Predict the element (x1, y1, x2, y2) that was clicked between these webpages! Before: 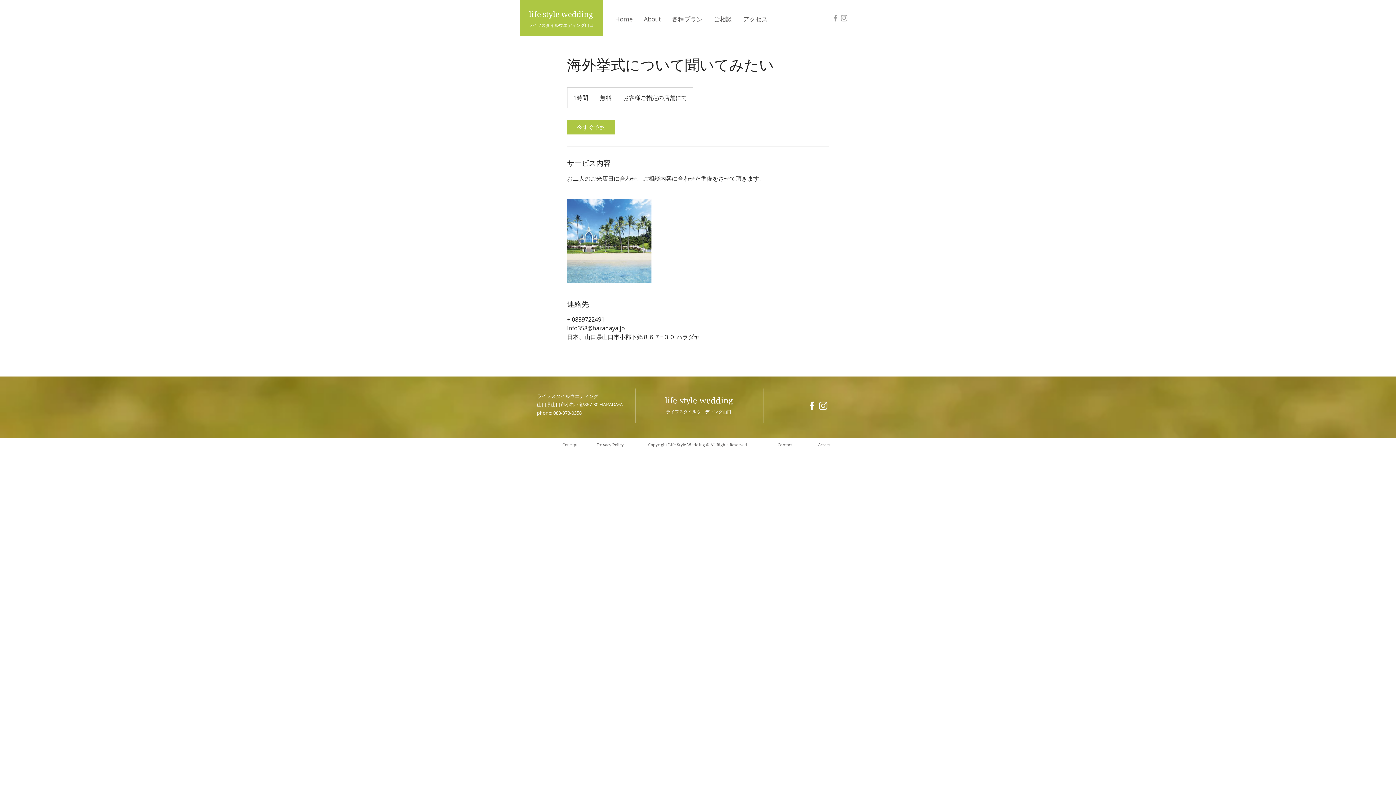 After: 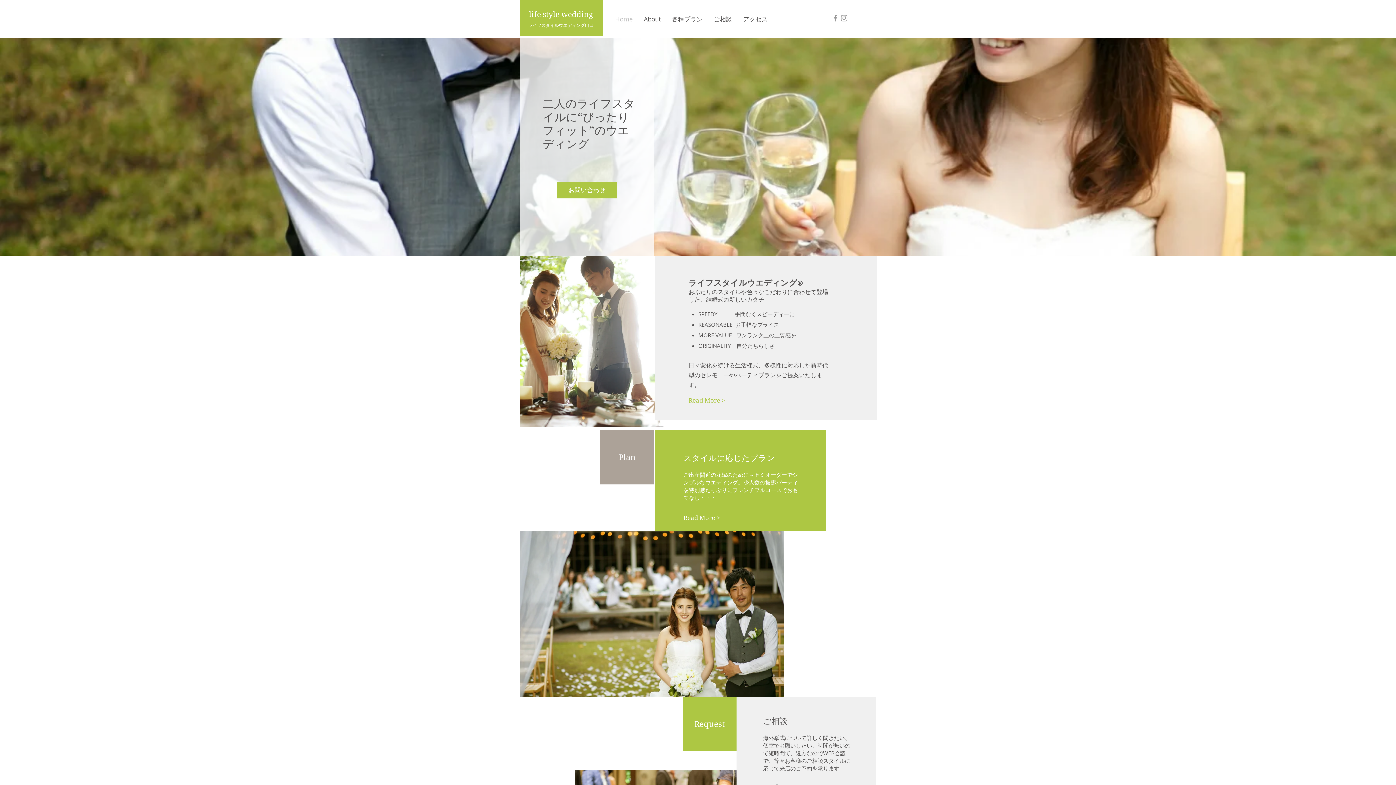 Action: bbox: (648, 442, 748, 447) label: ​Copyright Life Style Wedding ® All Rights Reserved.